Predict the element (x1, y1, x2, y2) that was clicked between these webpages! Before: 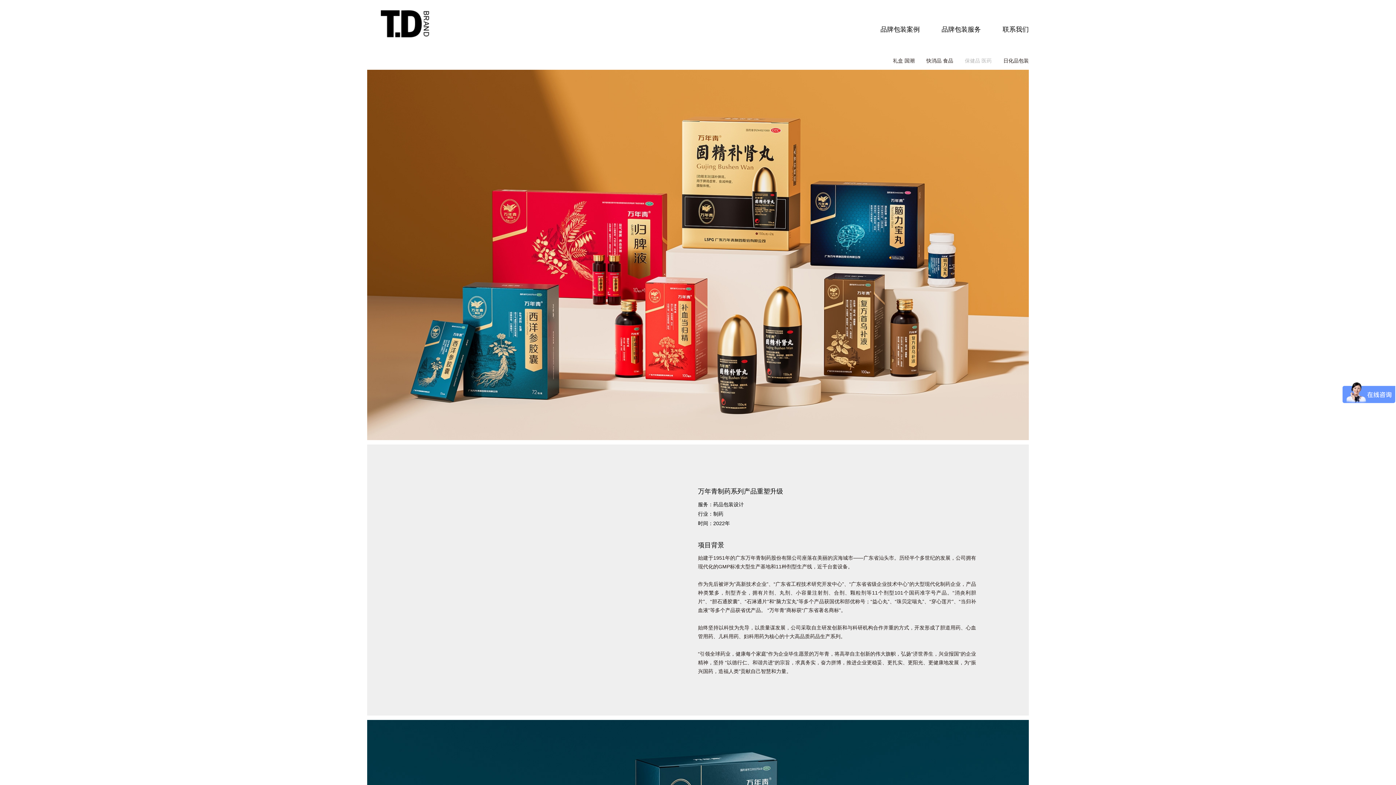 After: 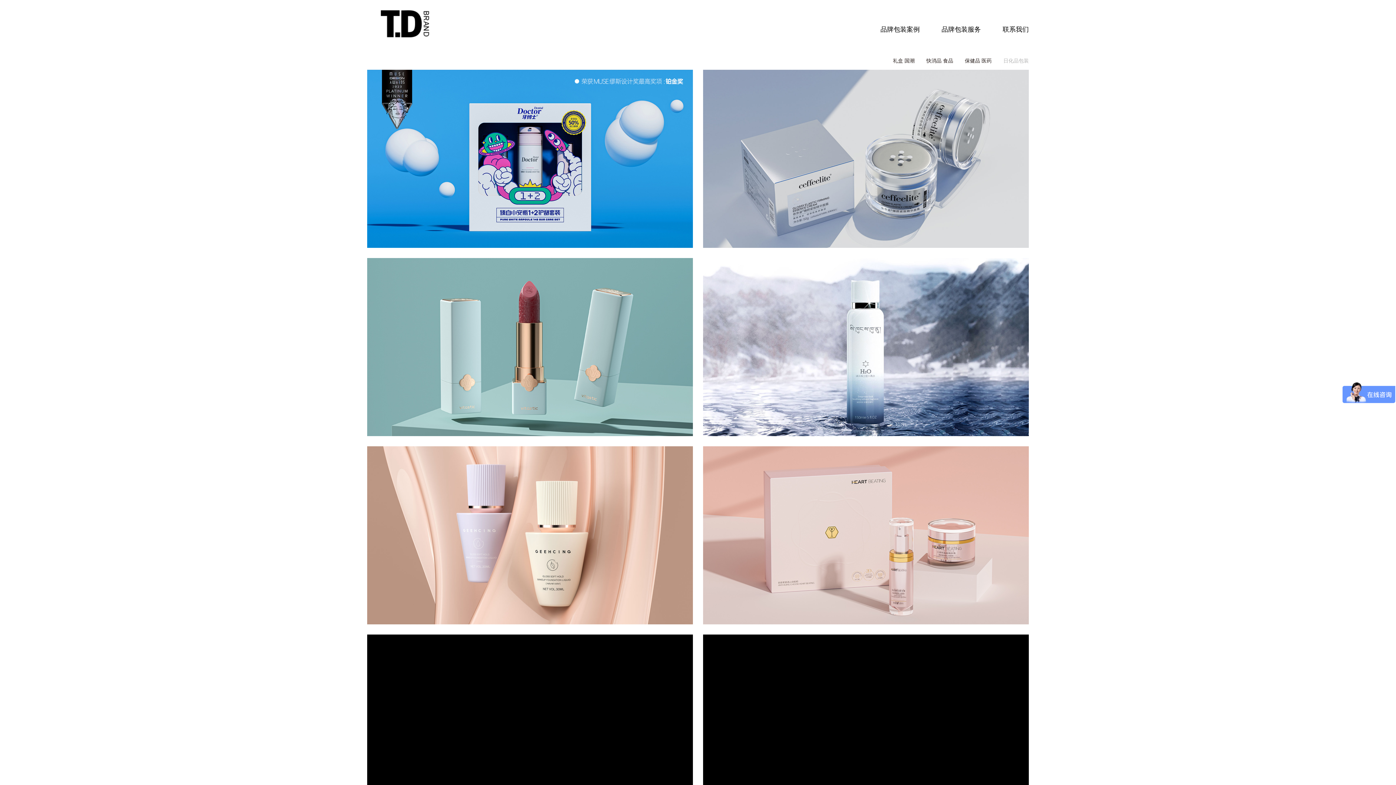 Action: label: 日化品包装 bbox: (1003, 55, 1029, 66)